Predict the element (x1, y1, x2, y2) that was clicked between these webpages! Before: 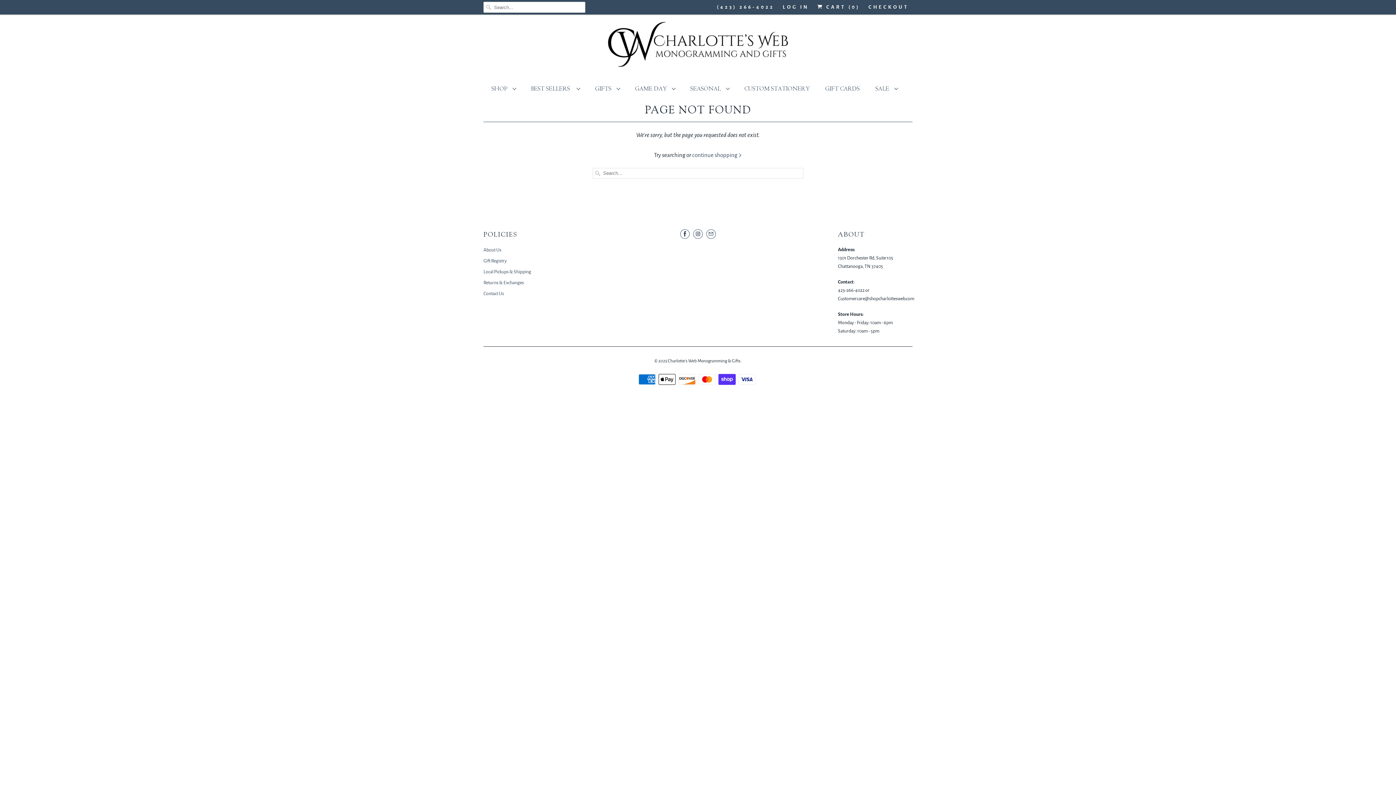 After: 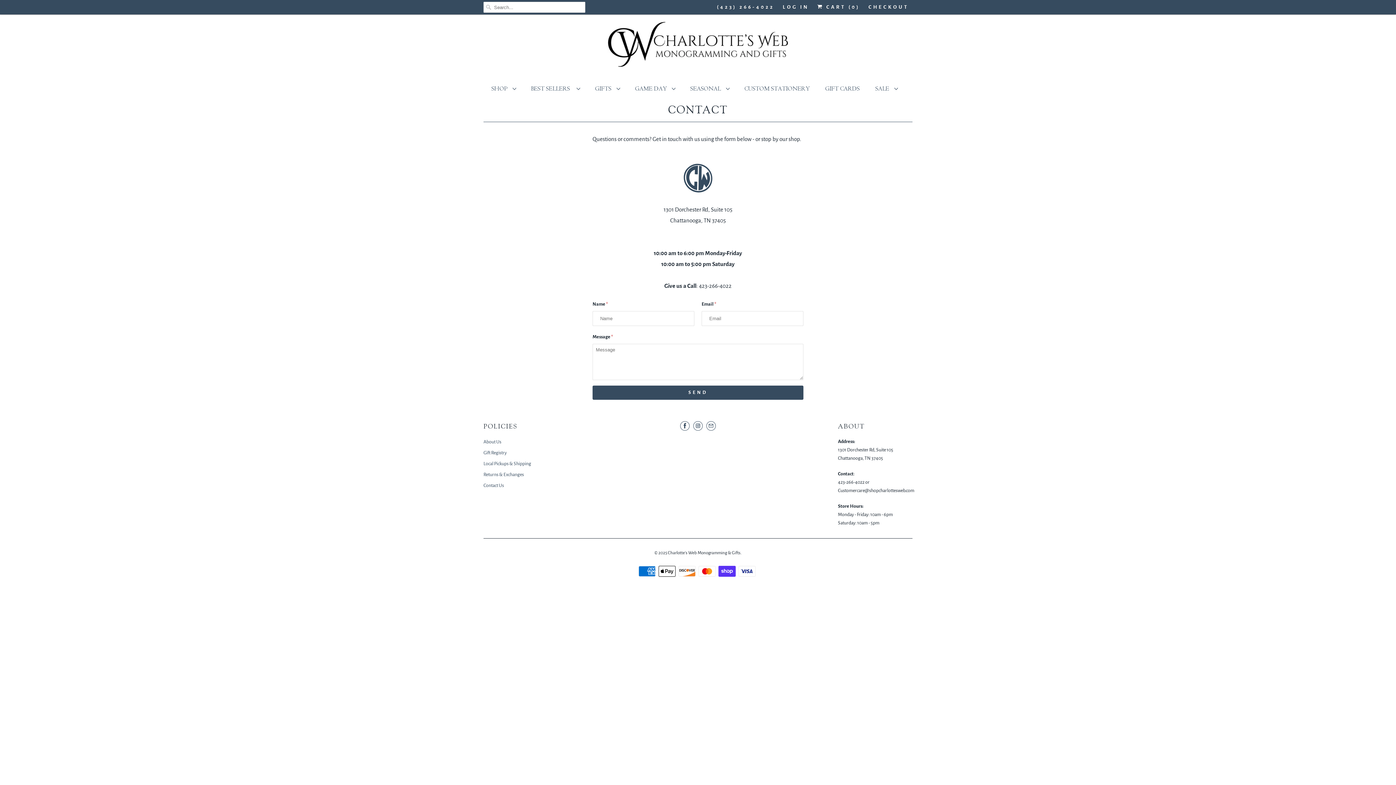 Action: bbox: (483, 291, 504, 296) label: Contact Us